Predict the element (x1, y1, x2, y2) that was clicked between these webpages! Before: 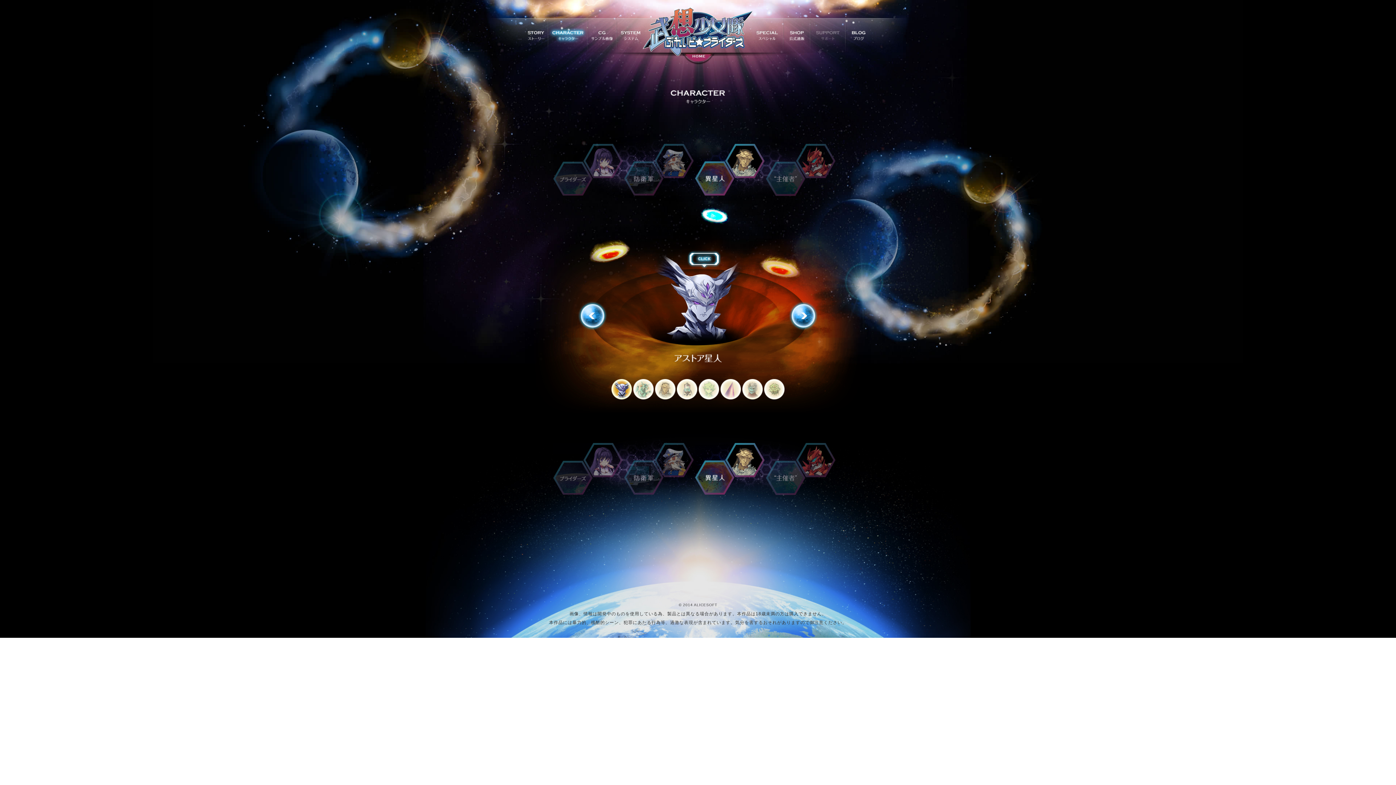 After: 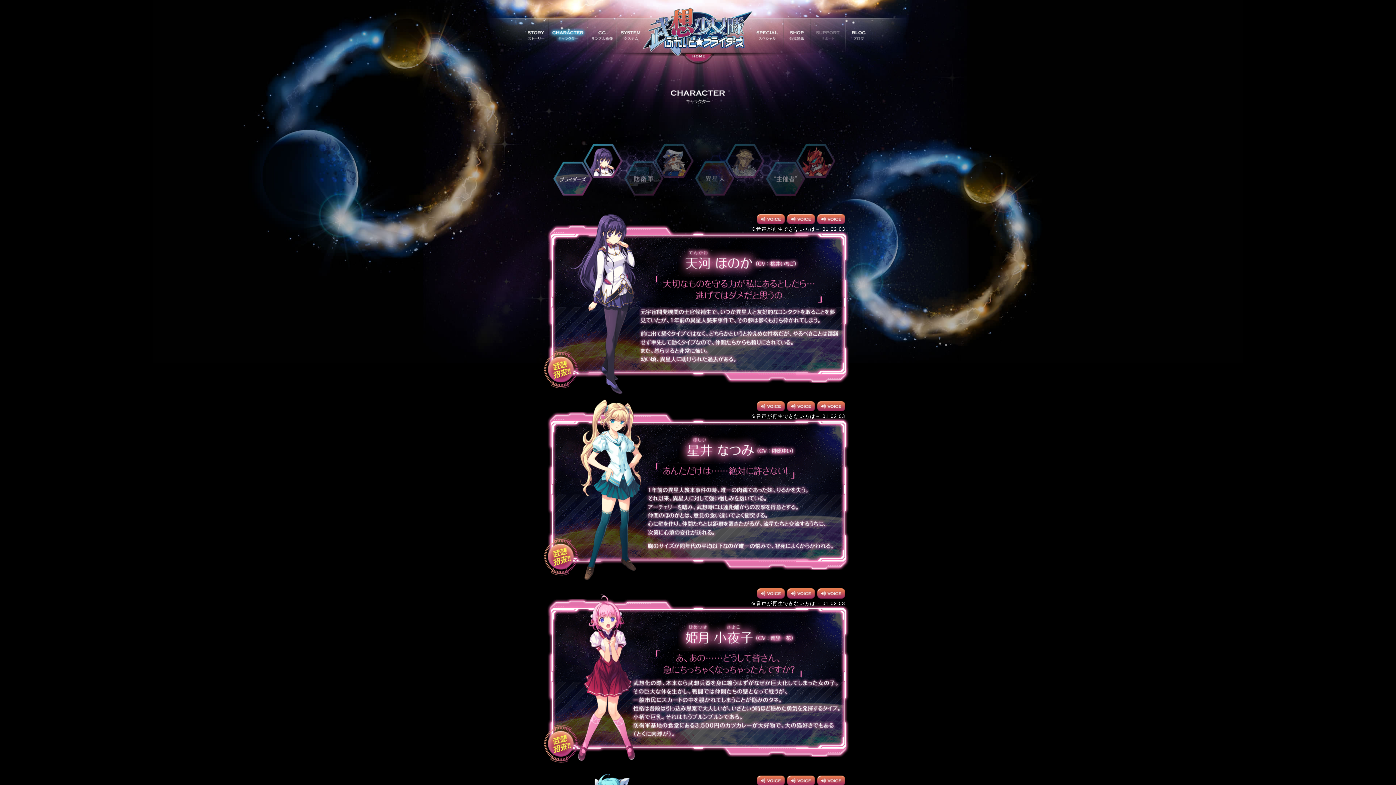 Action: bbox: (553, 145, 622, 151)